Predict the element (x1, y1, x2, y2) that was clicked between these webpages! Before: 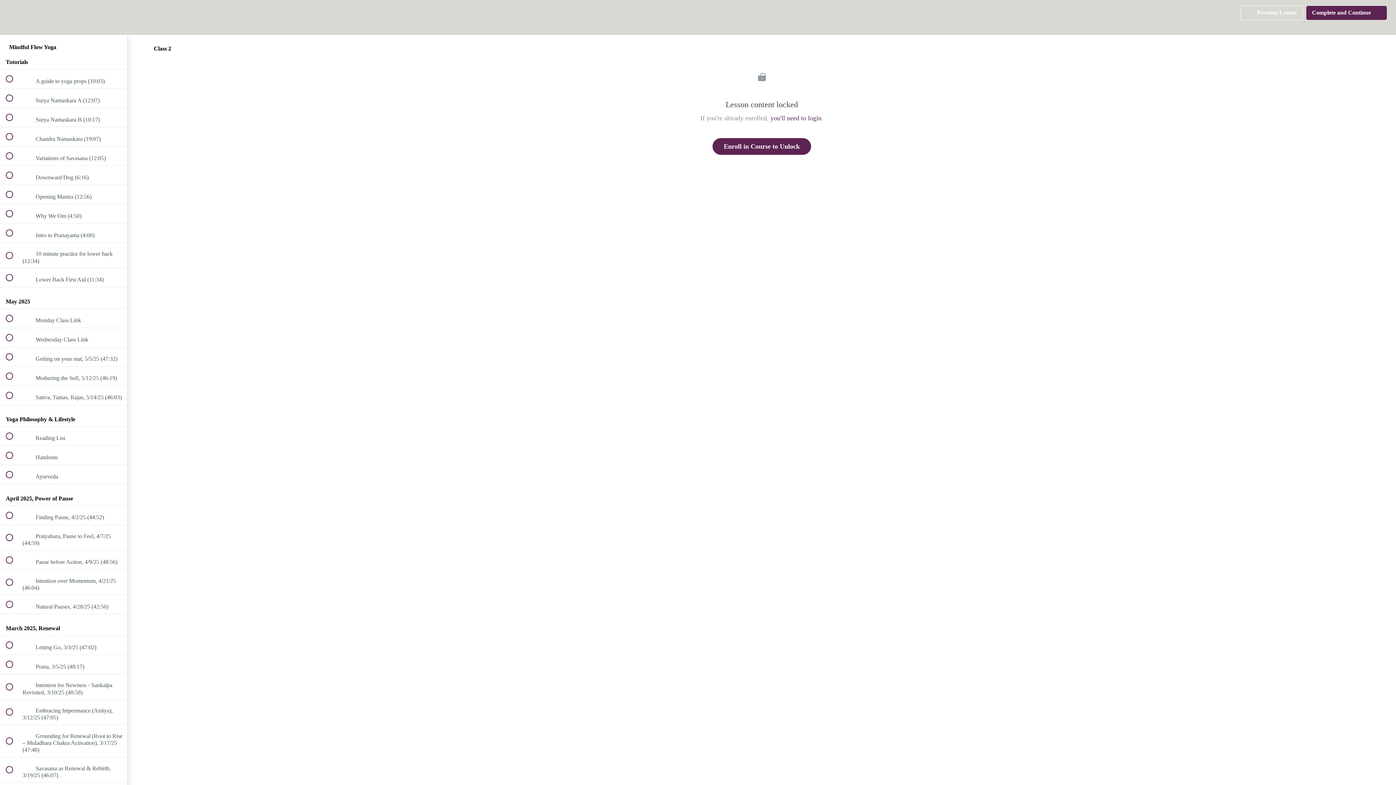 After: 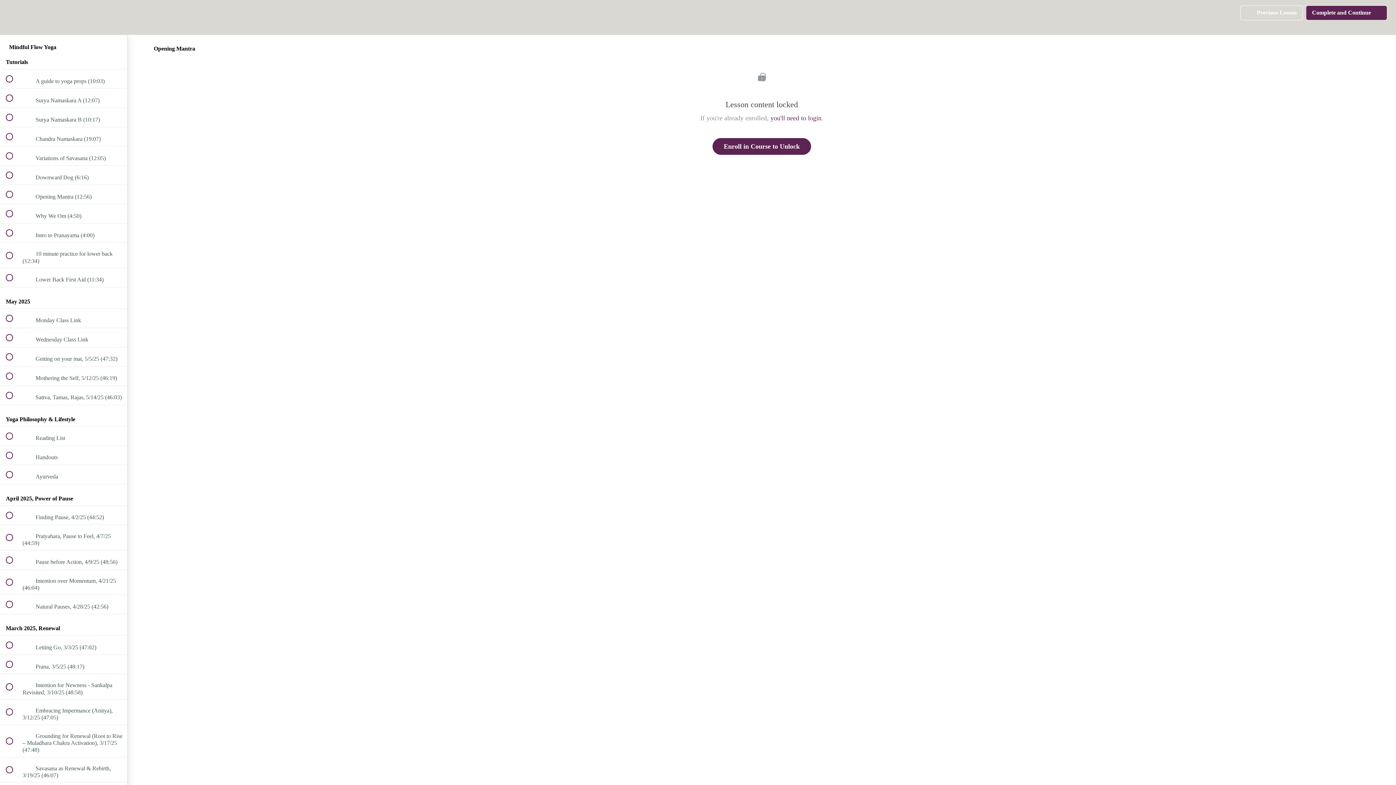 Action: bbox: (0, 185, 127, 204) label:  
 Opening Mantra (12:56)